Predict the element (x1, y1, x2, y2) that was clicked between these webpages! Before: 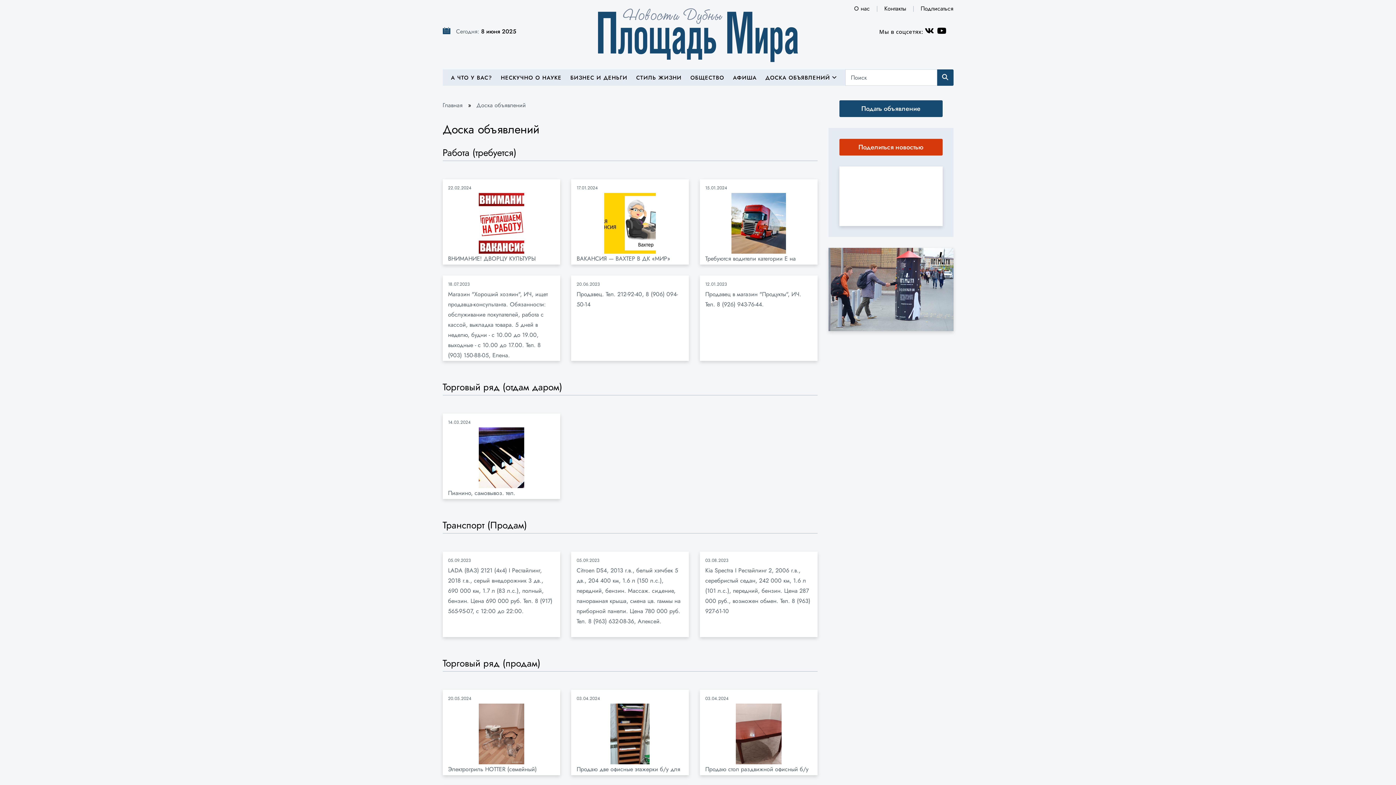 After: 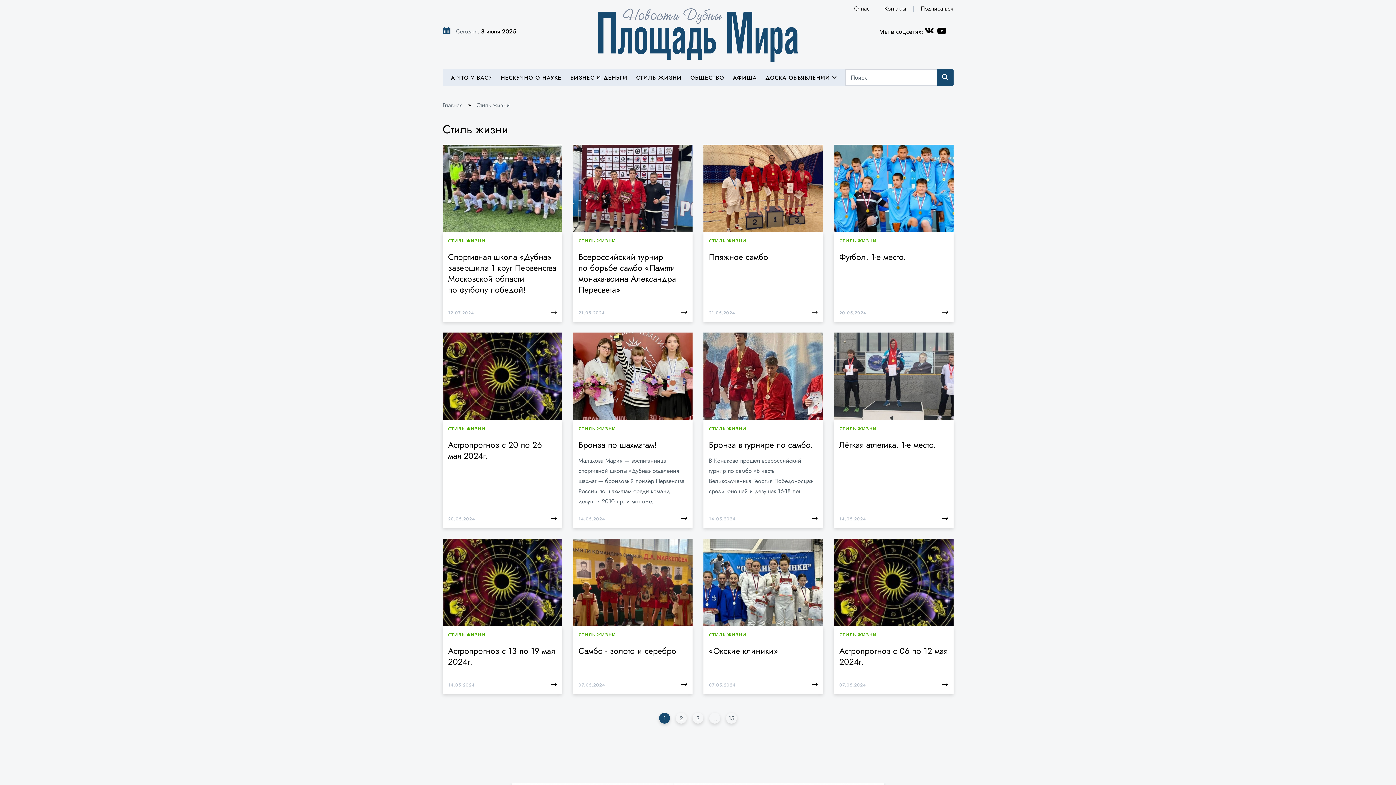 Action: label: СТИЛЬ ЖИЗНИ bbox: (636, 73, 681, 81)